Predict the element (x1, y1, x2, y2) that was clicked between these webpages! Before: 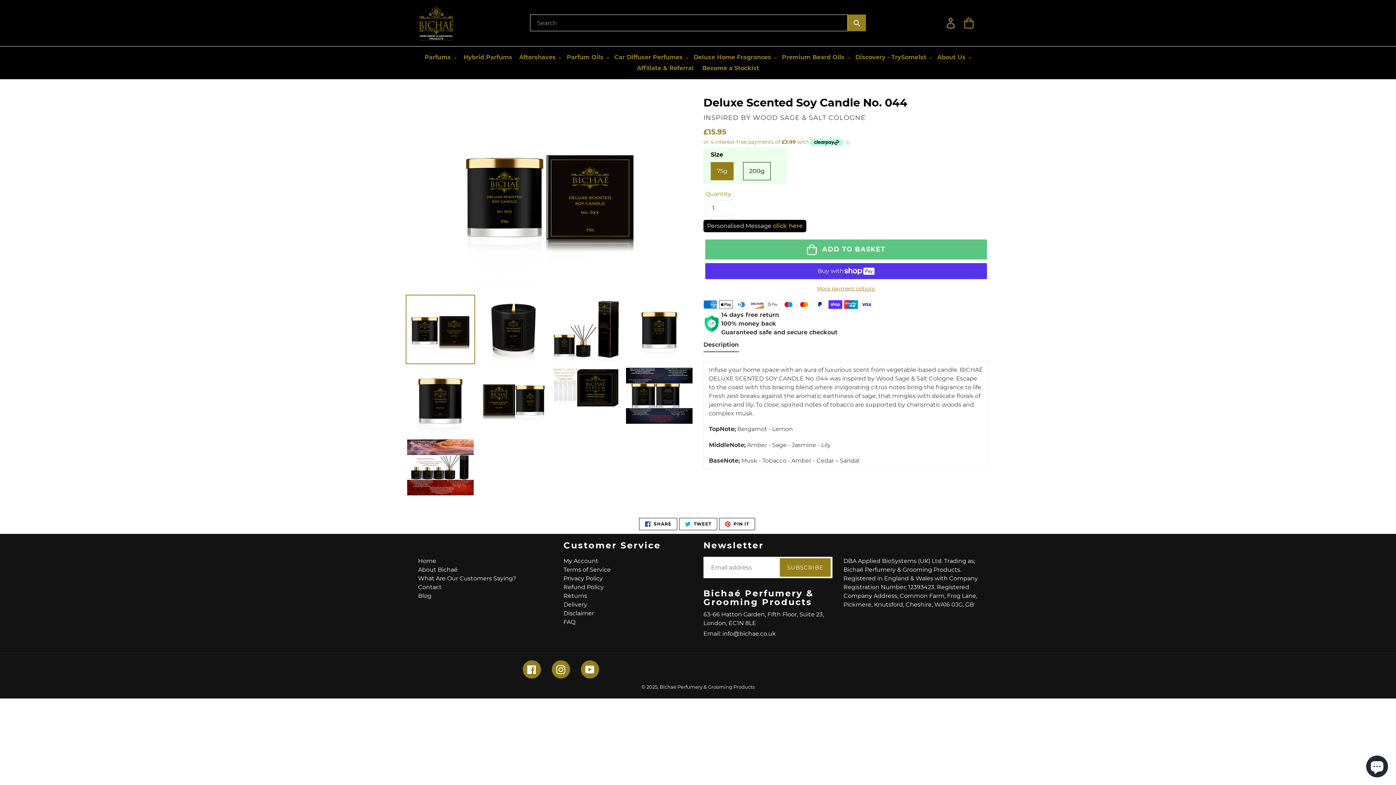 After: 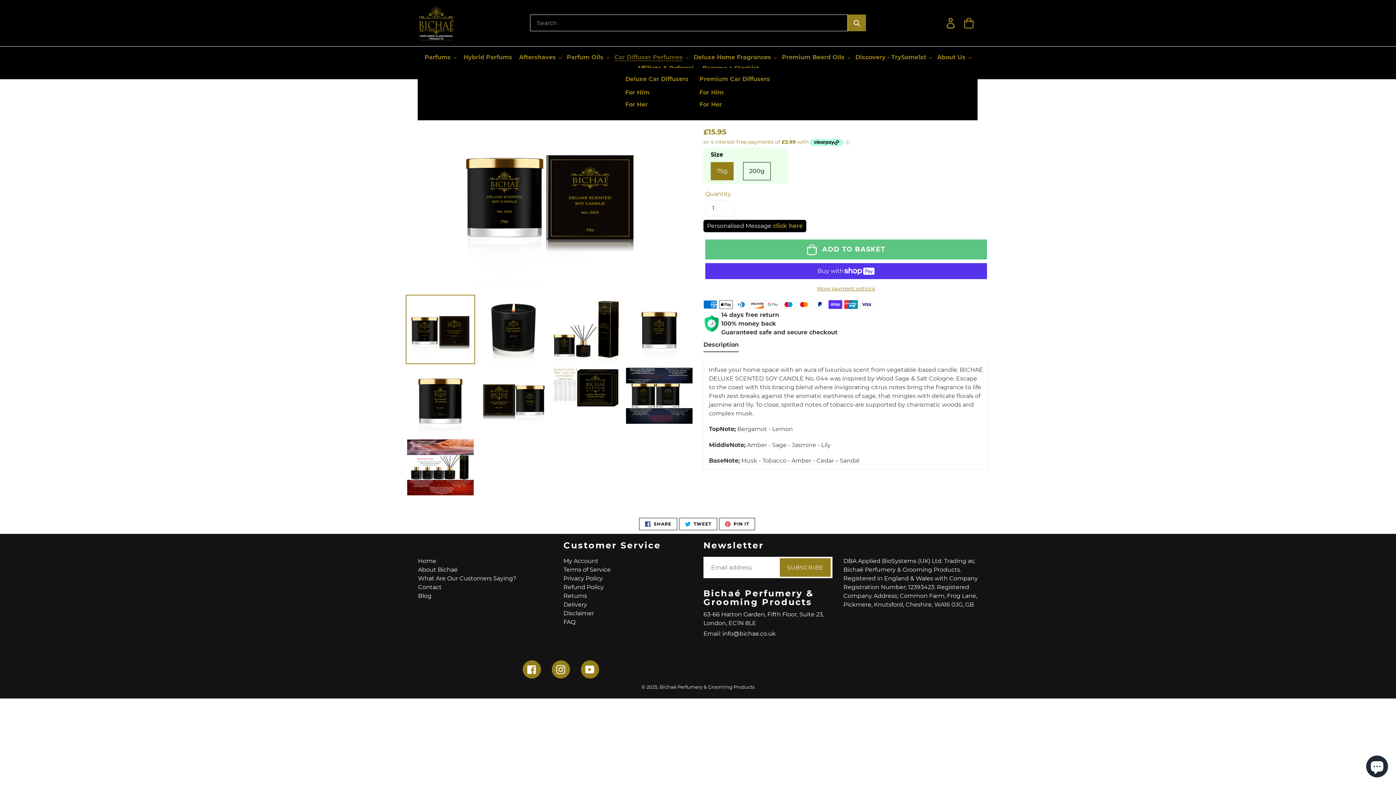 Action: label: Car Diffuser Perfumes bbox: (612, 53, 690, 61)